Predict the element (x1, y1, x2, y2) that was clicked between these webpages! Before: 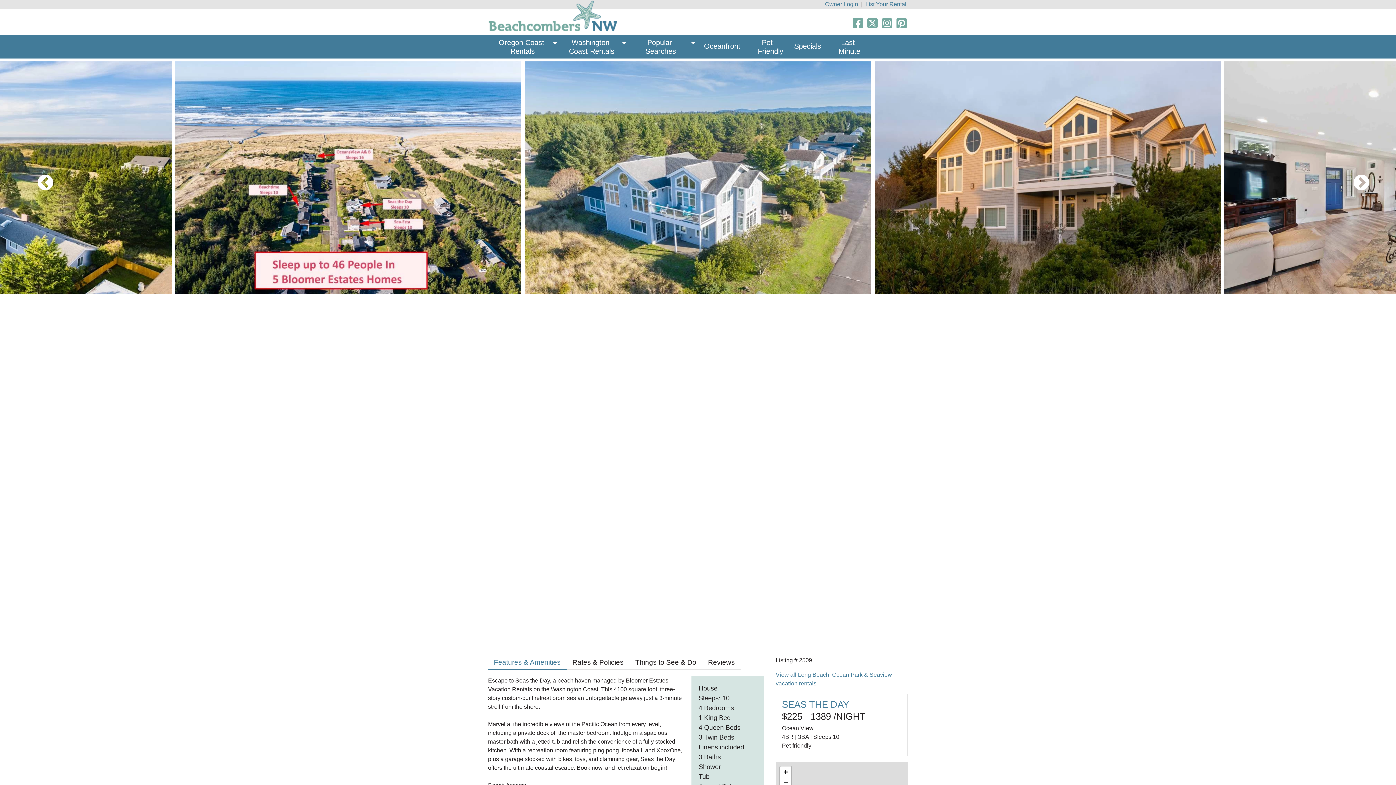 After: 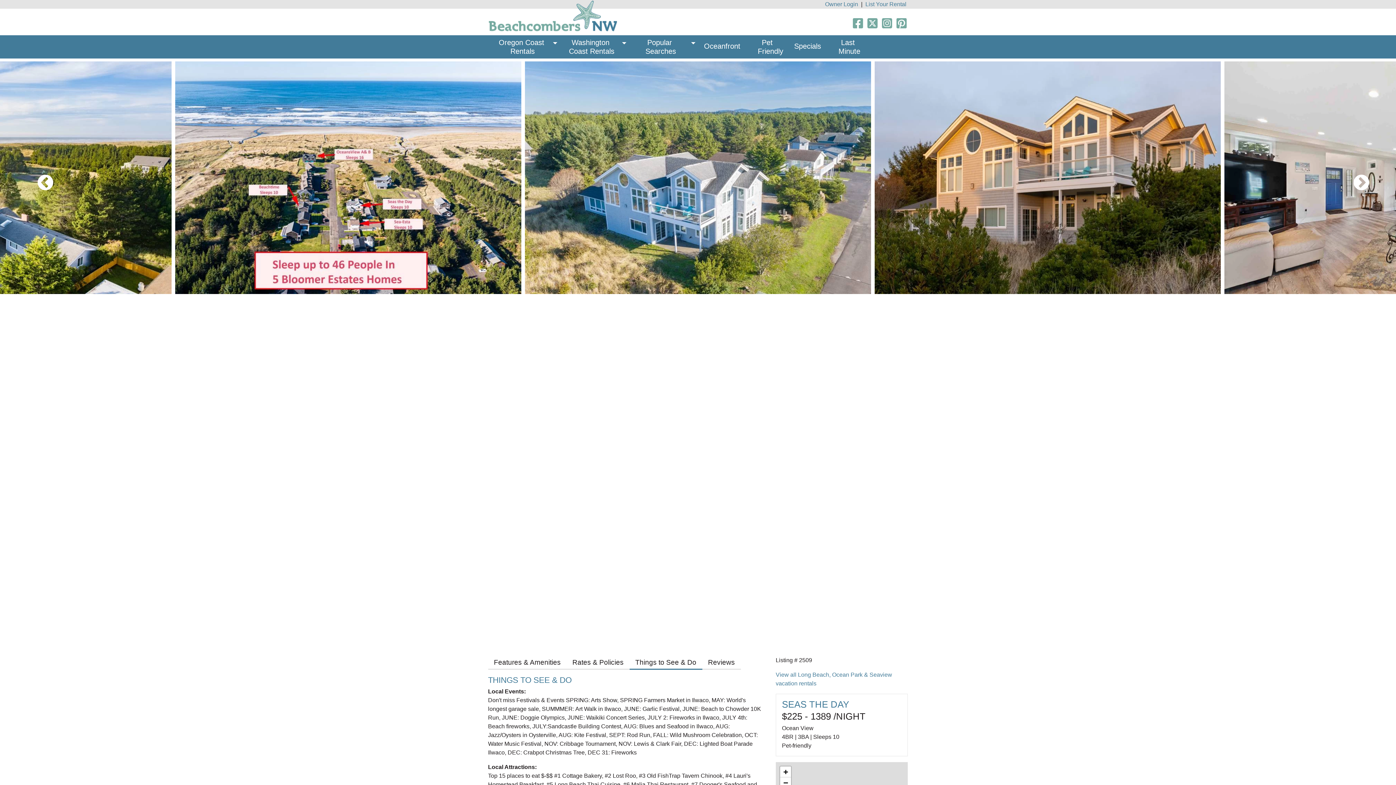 Action: bbox: (629, 656, 702, 670) label: Things to See & Do